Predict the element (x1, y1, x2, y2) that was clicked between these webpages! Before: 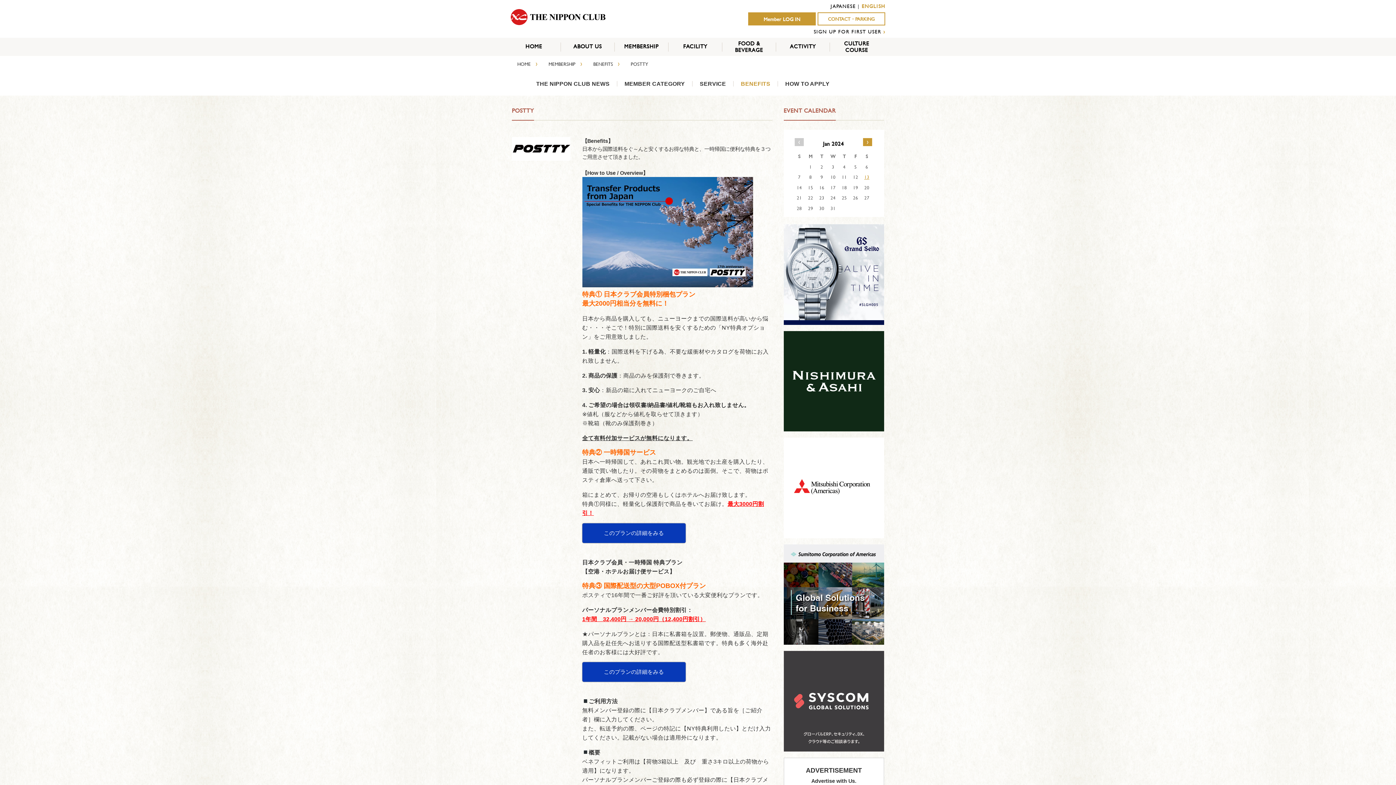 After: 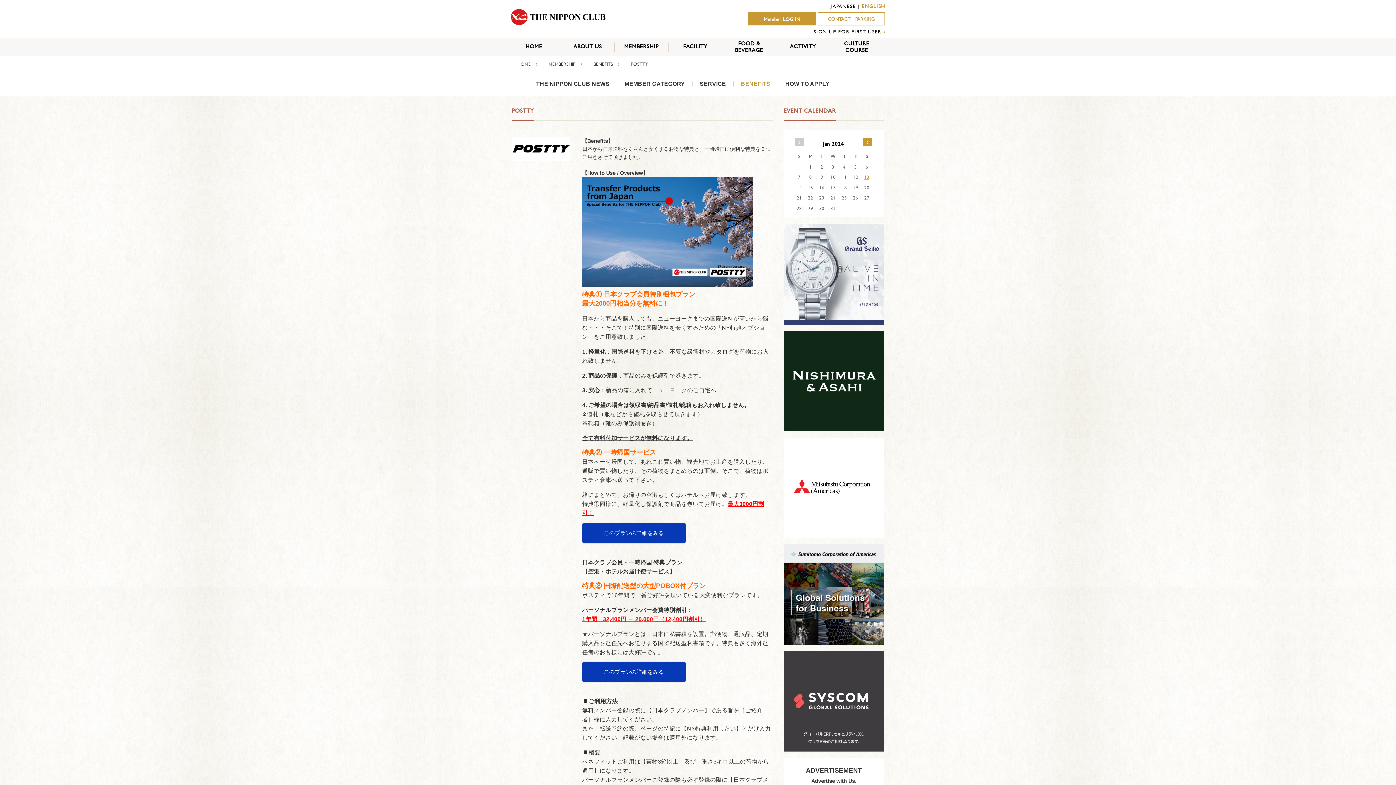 Action: bbox: (783, 326, 884, 331)